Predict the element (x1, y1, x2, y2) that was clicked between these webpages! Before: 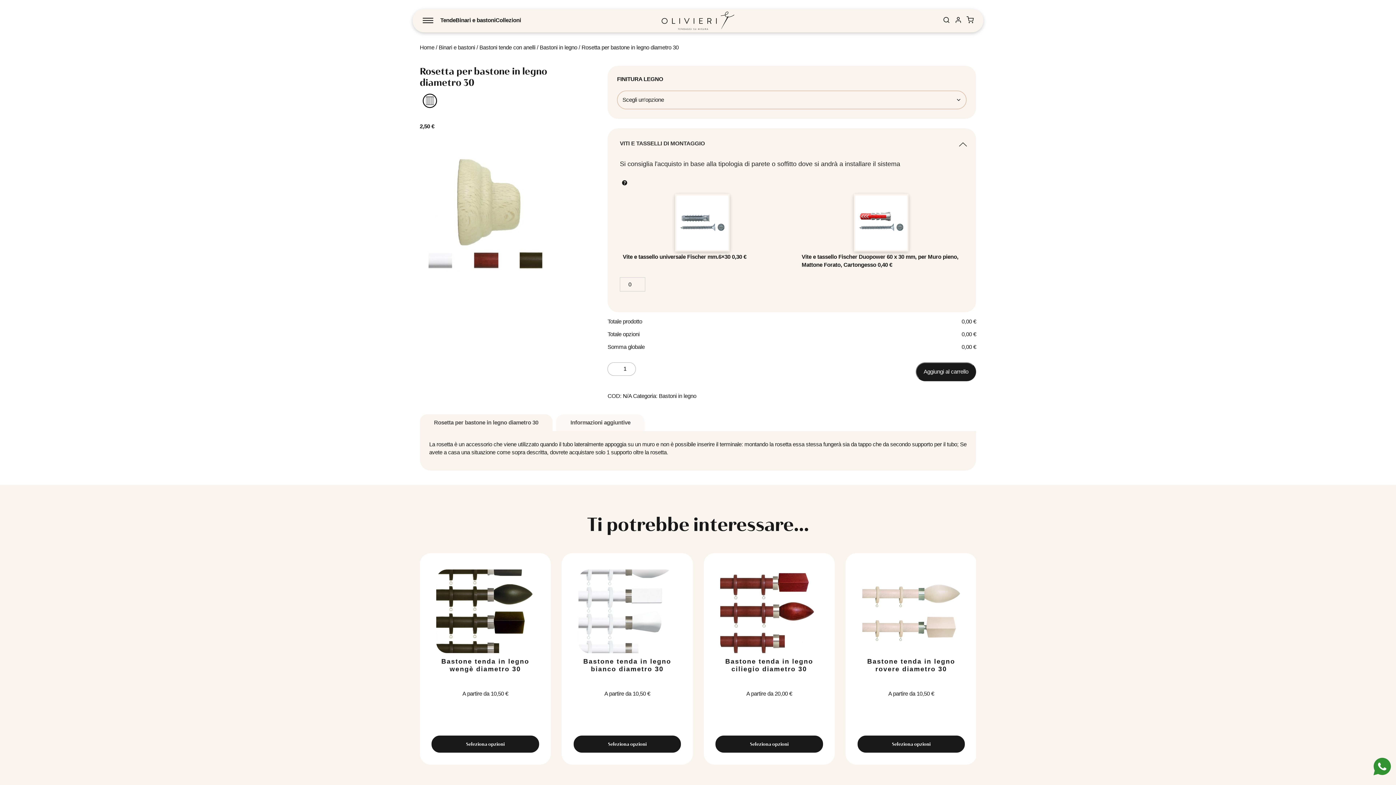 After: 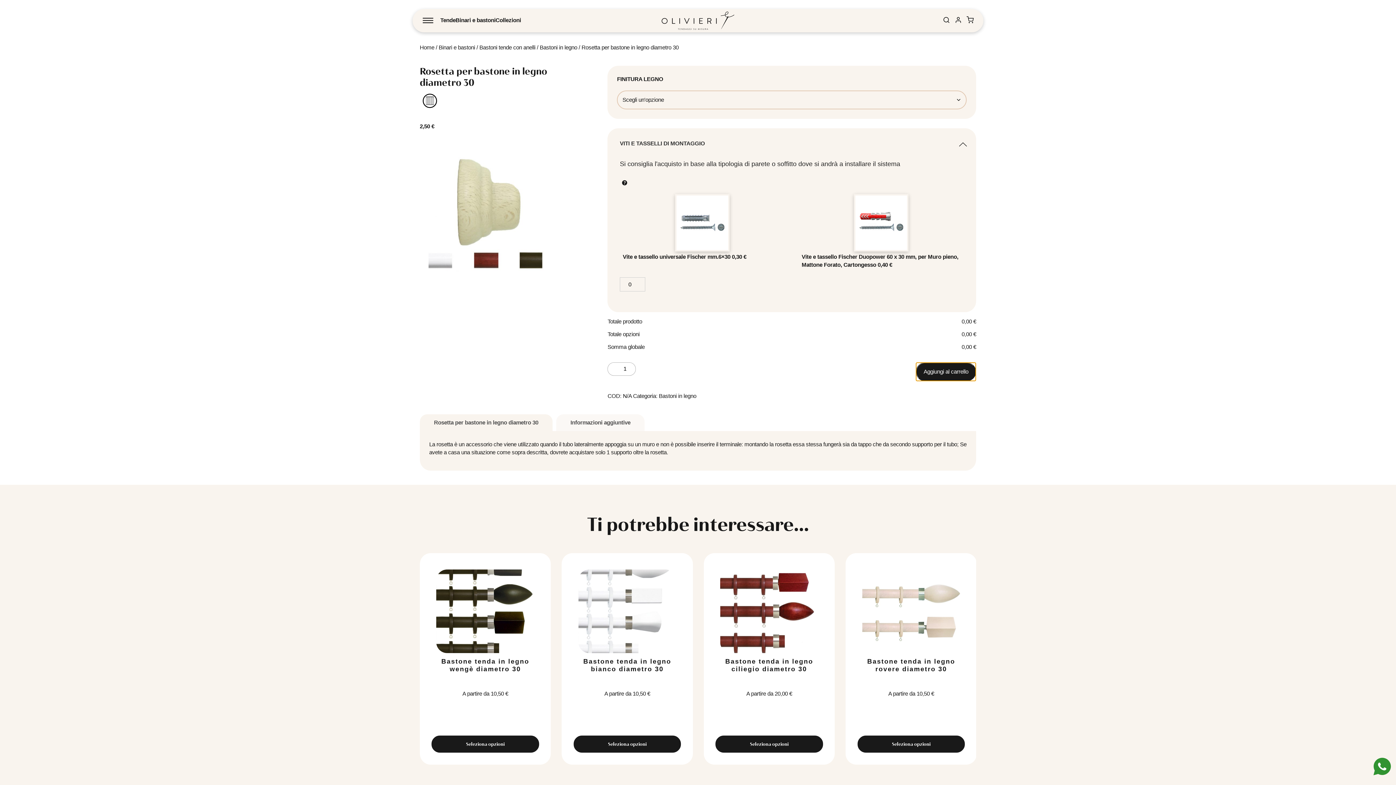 Action: bbox: (916, 362, 976, 381) label: Aggiungi al carrello